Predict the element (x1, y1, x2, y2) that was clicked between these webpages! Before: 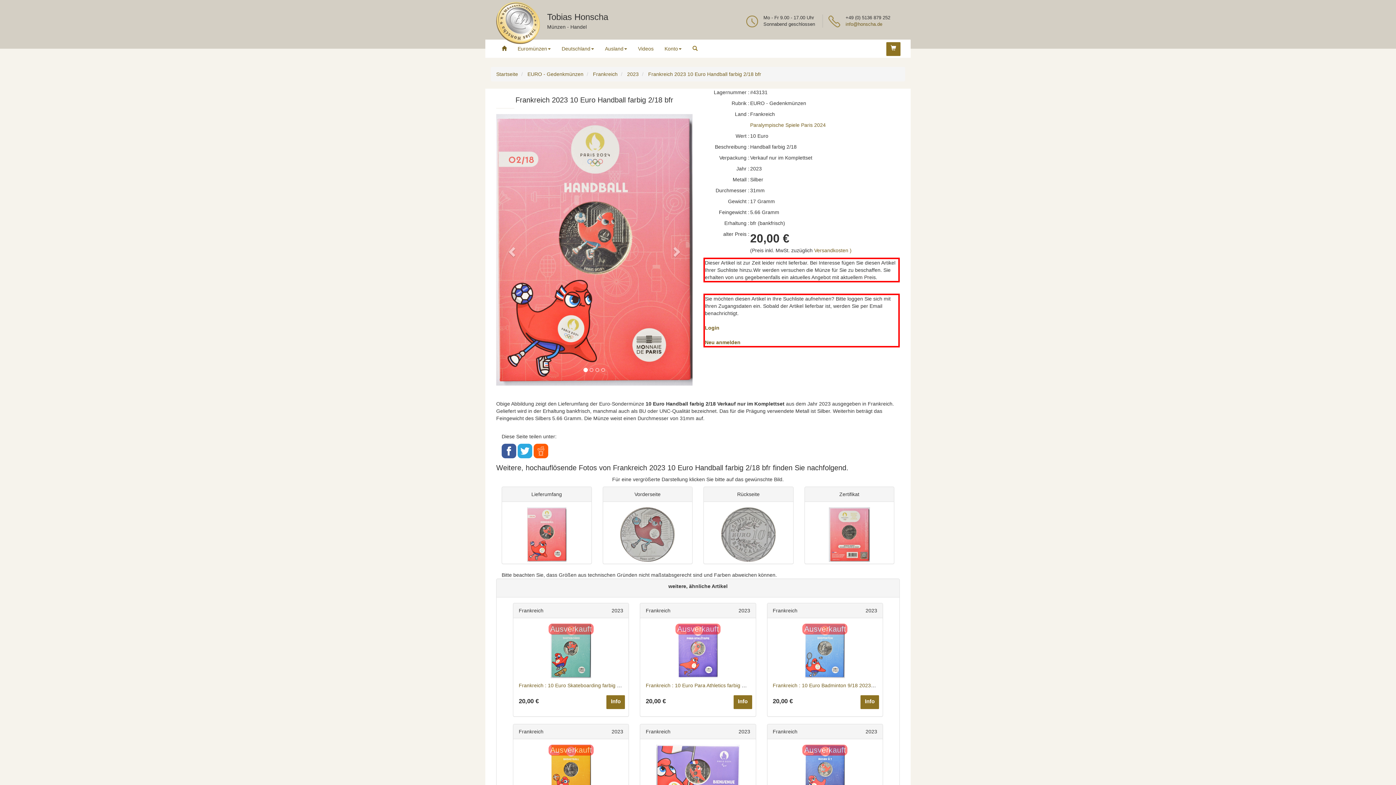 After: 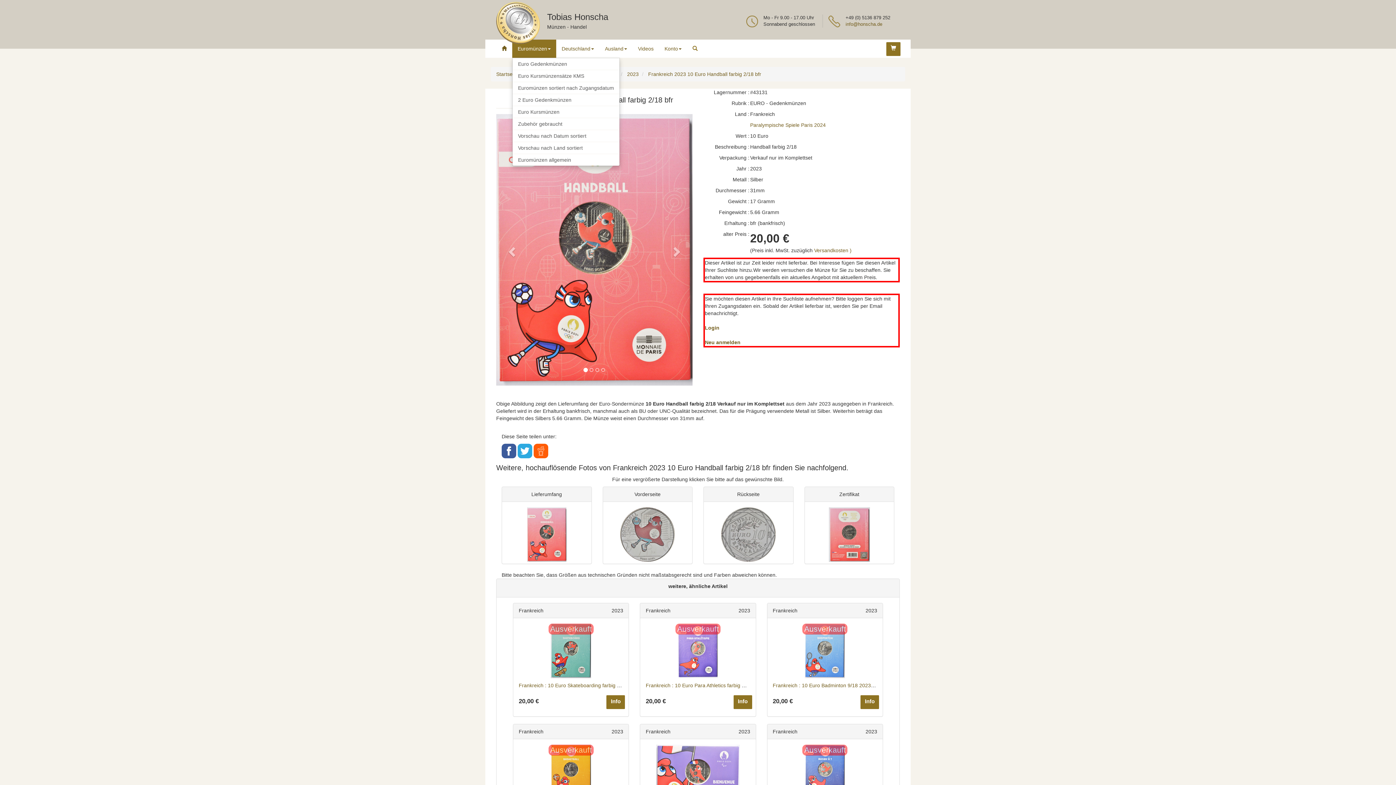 Action: label: Euromünzen bbox: (512, 39, 556, 57)